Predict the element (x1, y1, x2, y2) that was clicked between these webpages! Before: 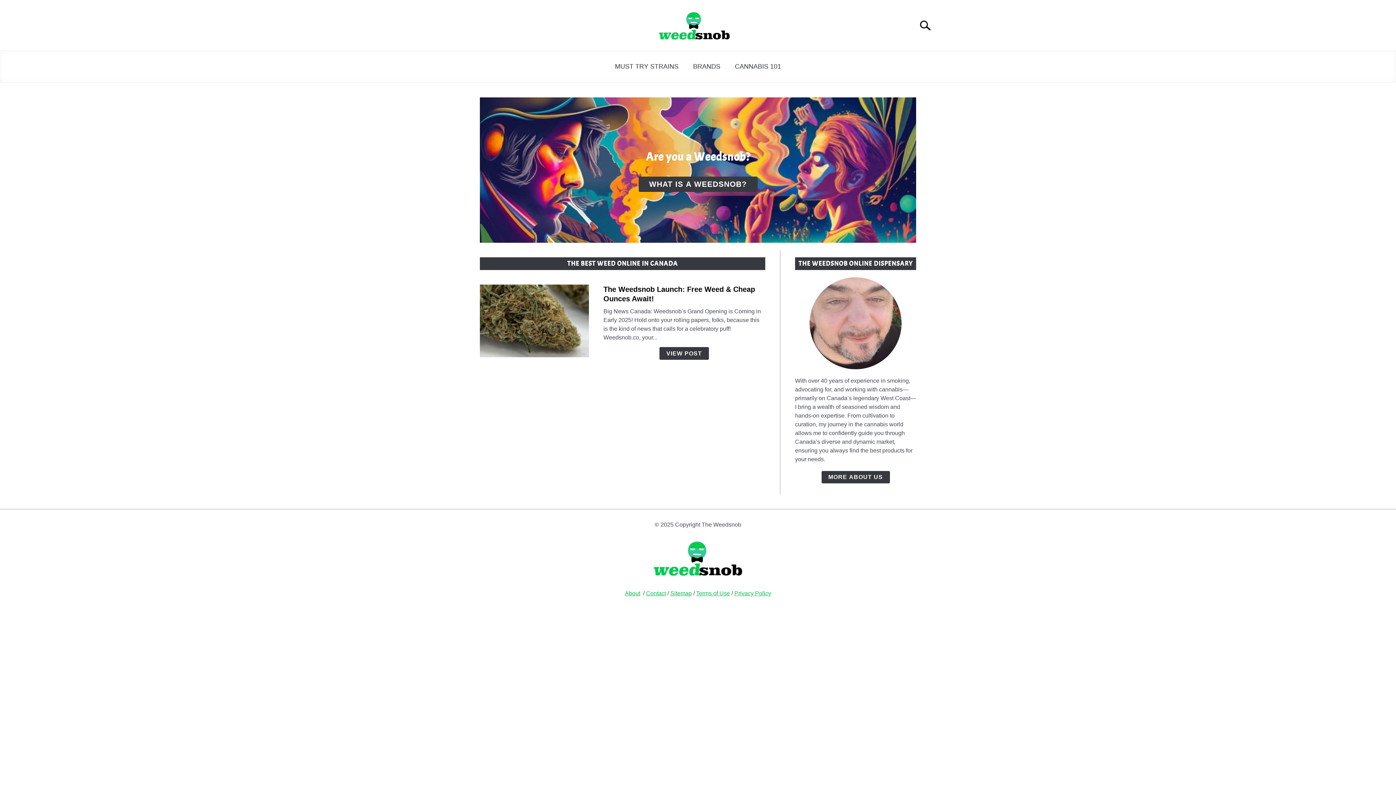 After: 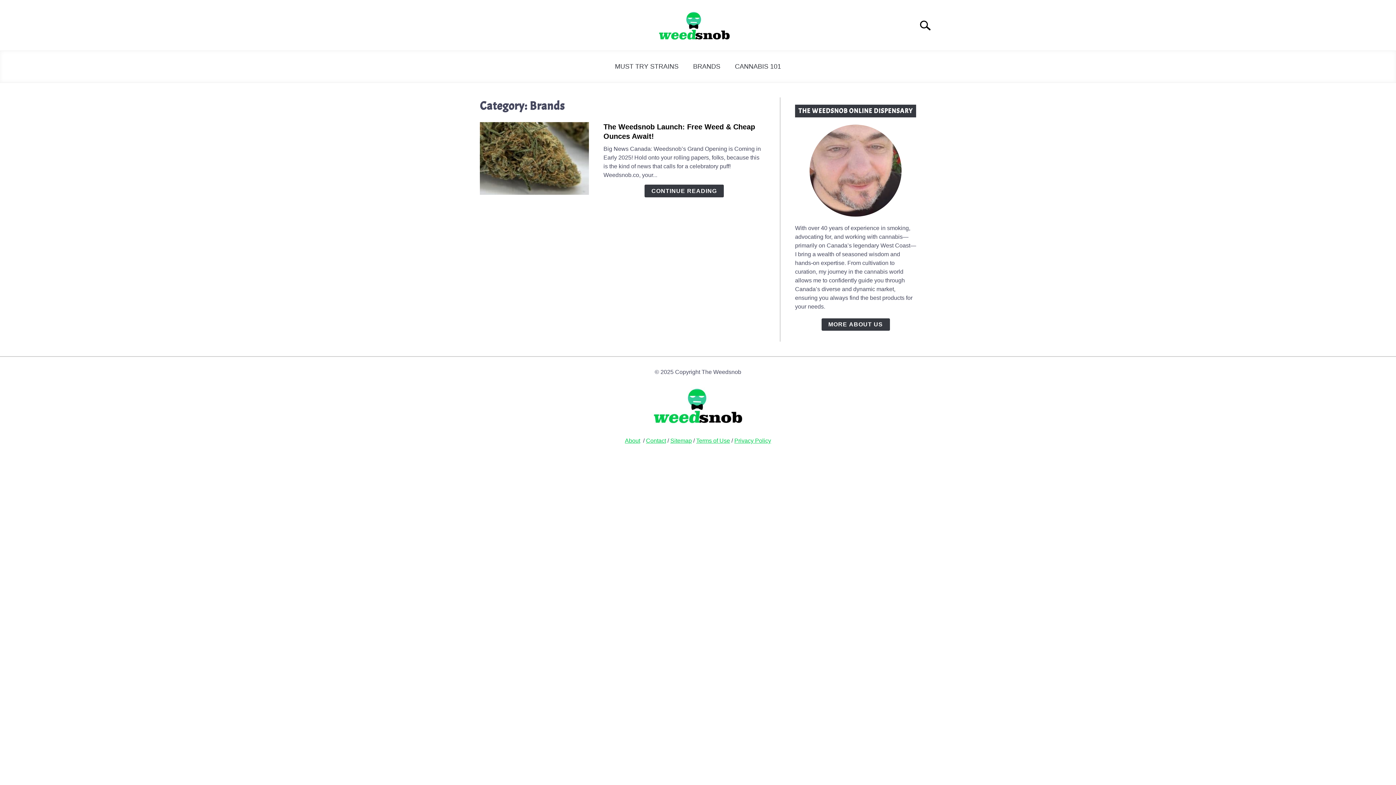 Action: bbox: (686, 58, 727, 75) label: BRANDS